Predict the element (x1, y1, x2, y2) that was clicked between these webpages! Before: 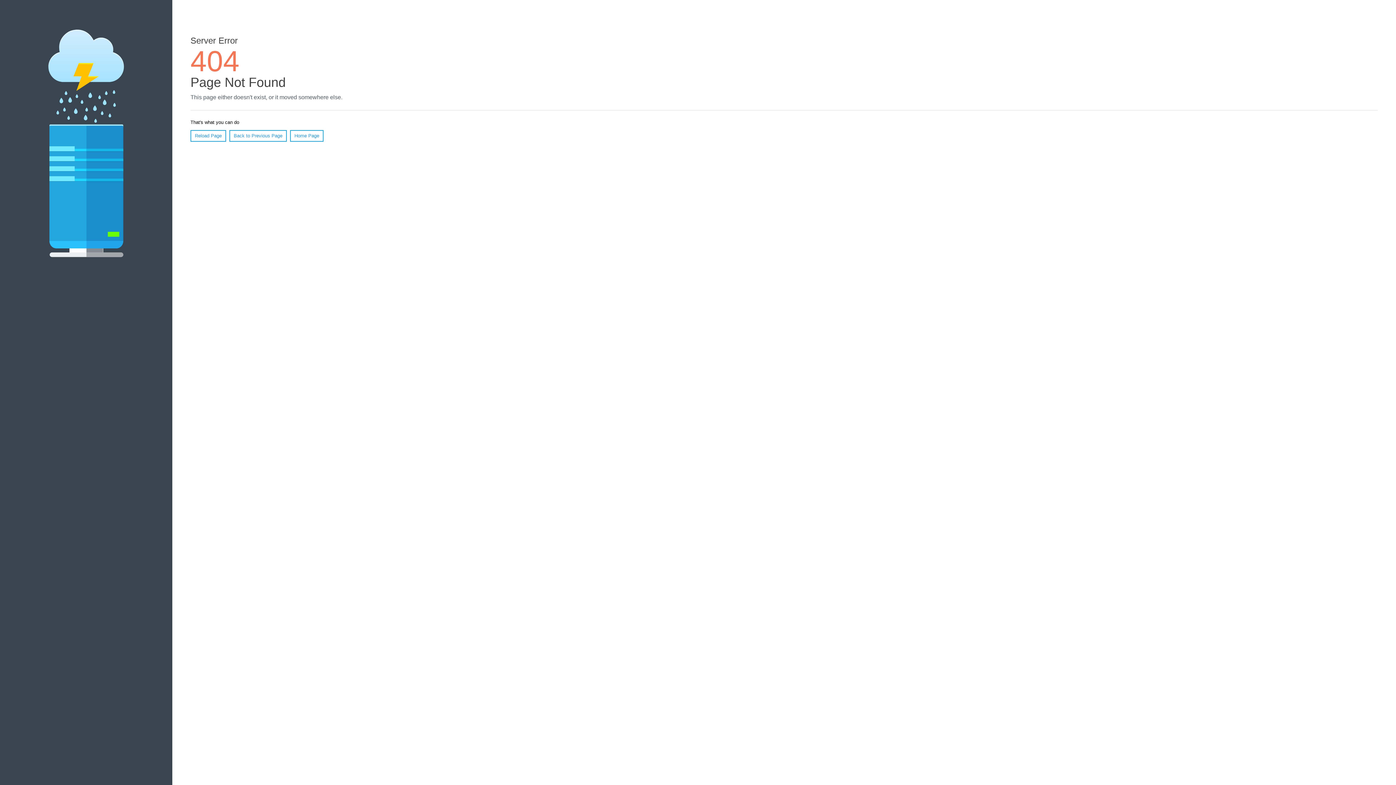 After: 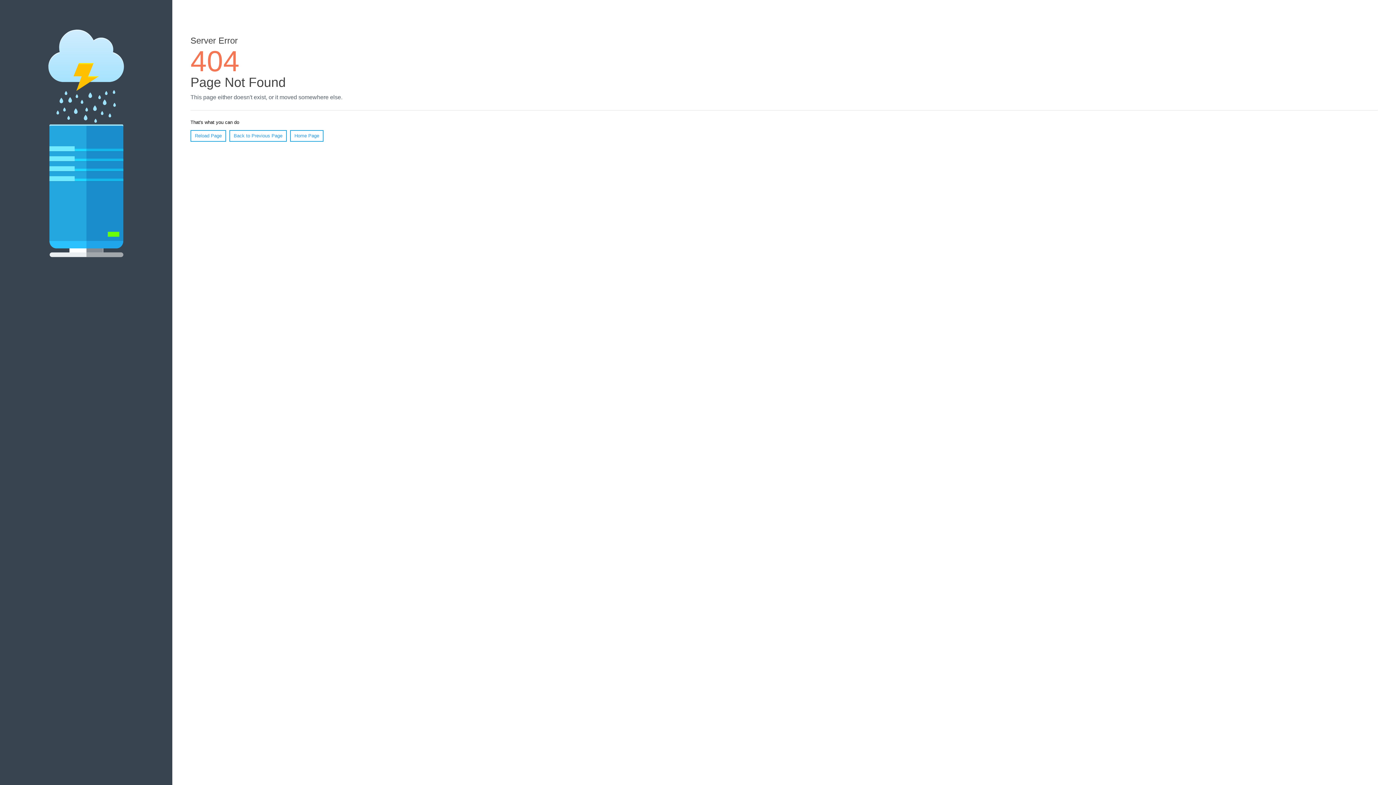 Action: label: Reload Page bbox: (190, 130, 226, 141)